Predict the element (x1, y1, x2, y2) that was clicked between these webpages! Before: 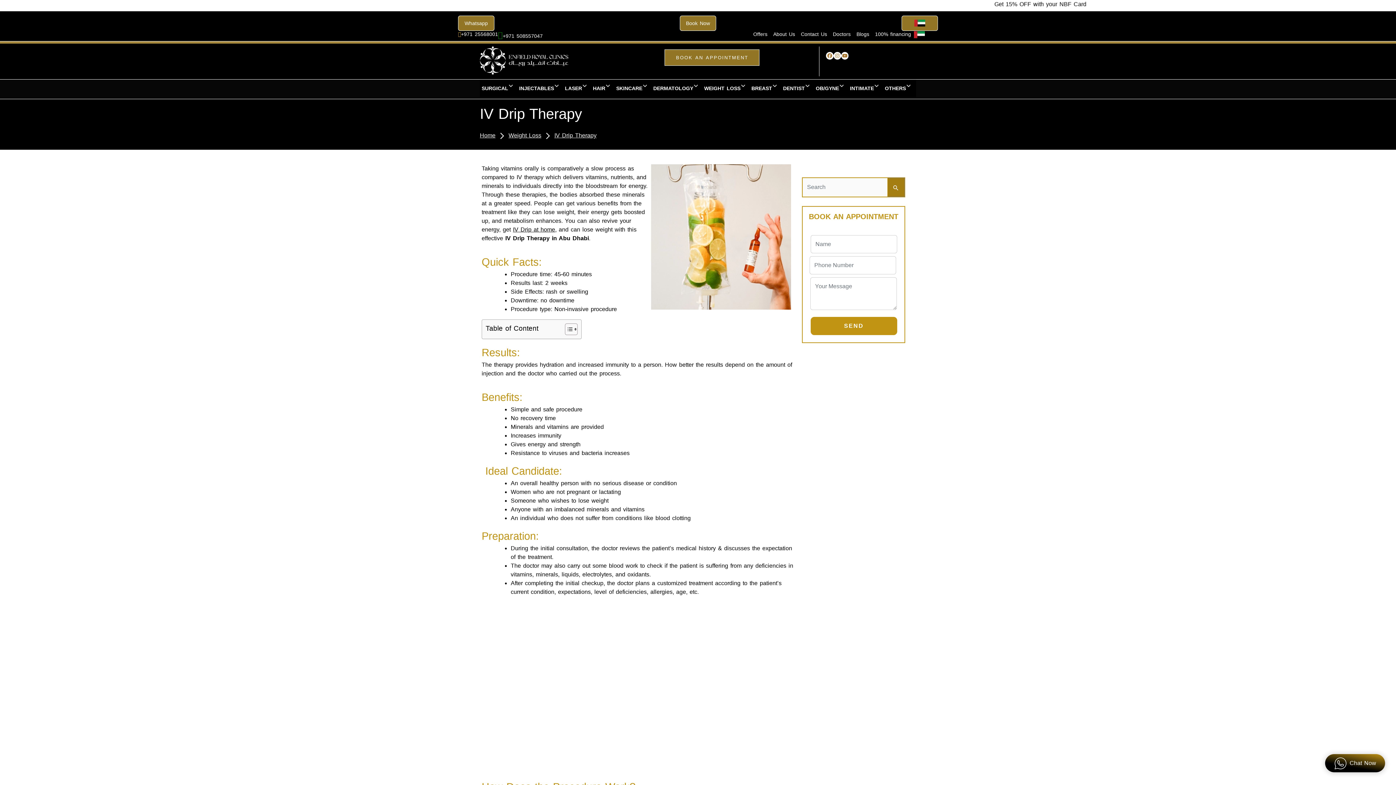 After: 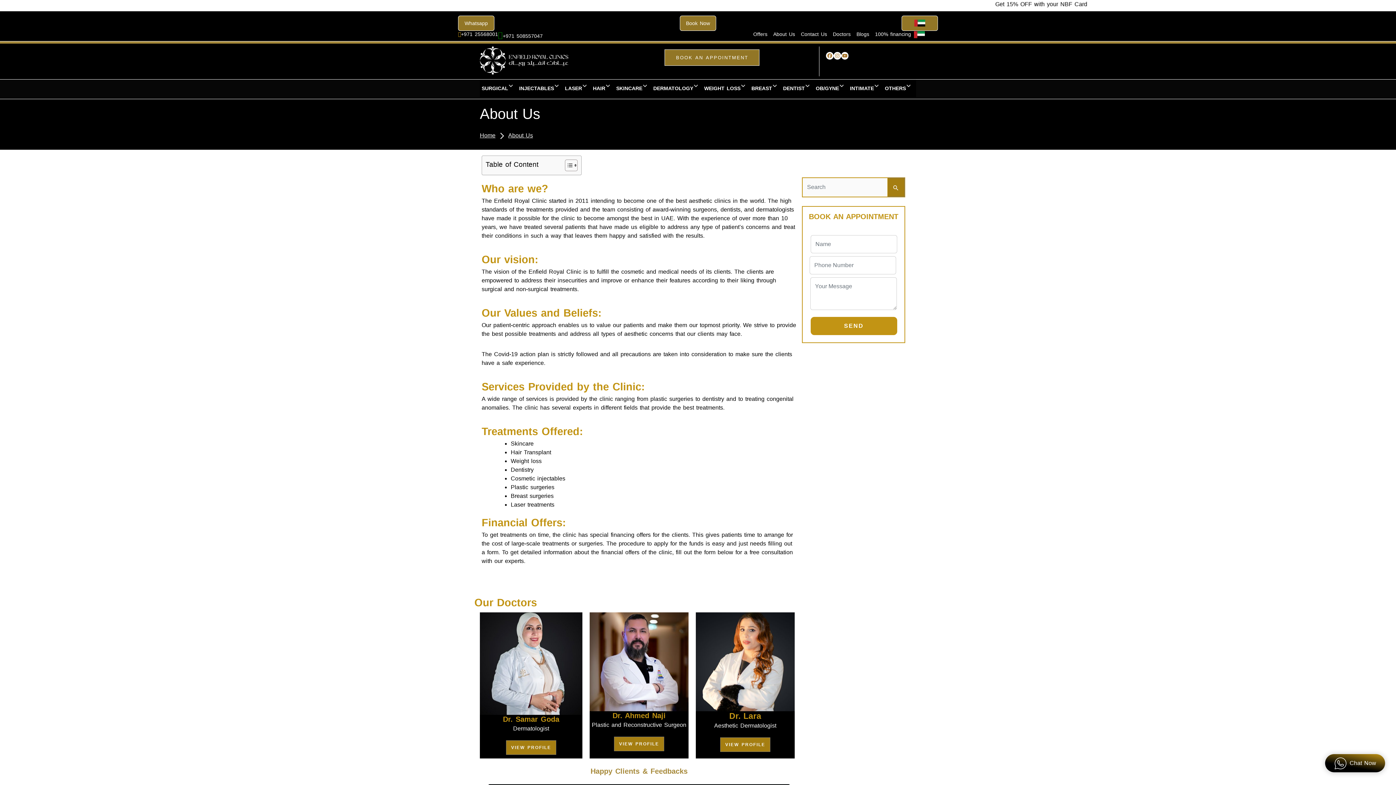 Action: label: About Us bbox: (773, 31, 795, 37)